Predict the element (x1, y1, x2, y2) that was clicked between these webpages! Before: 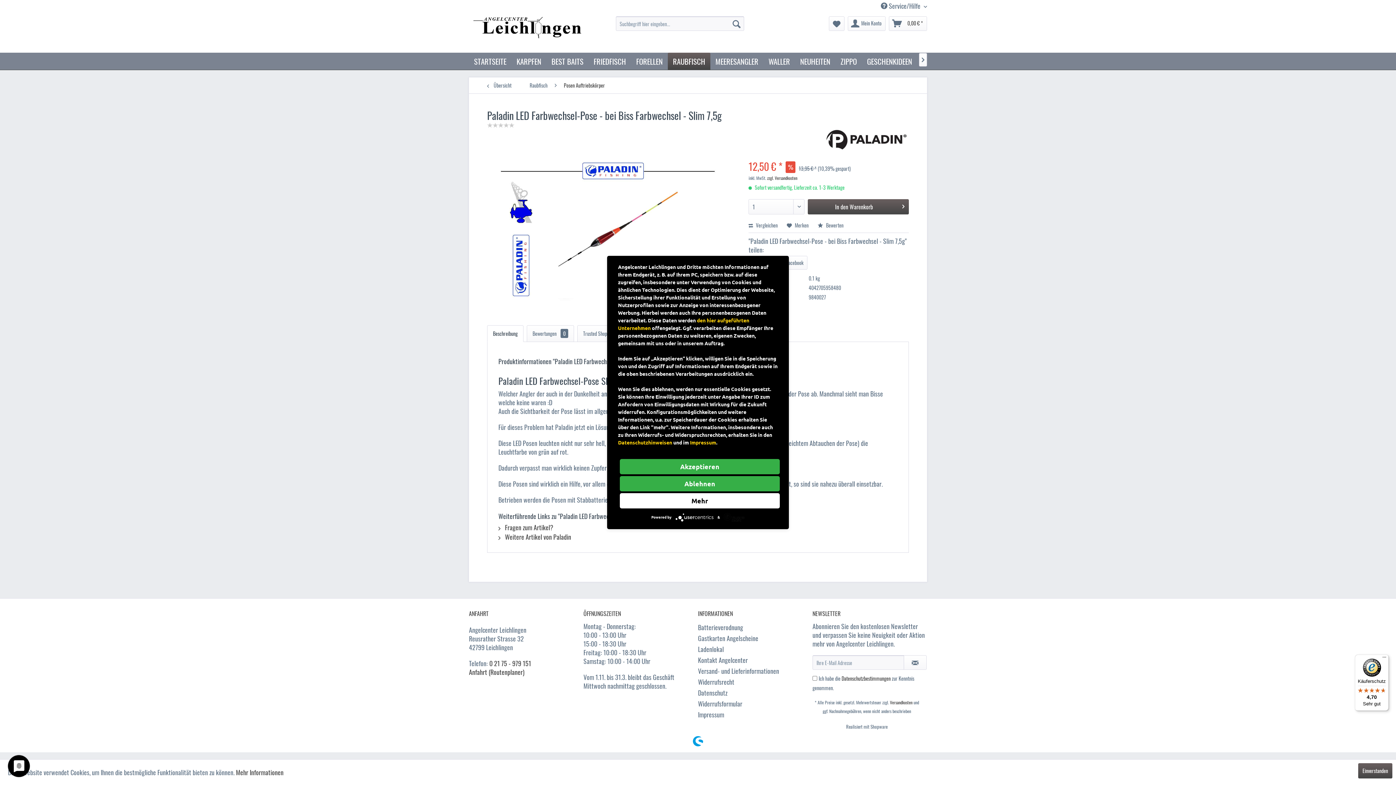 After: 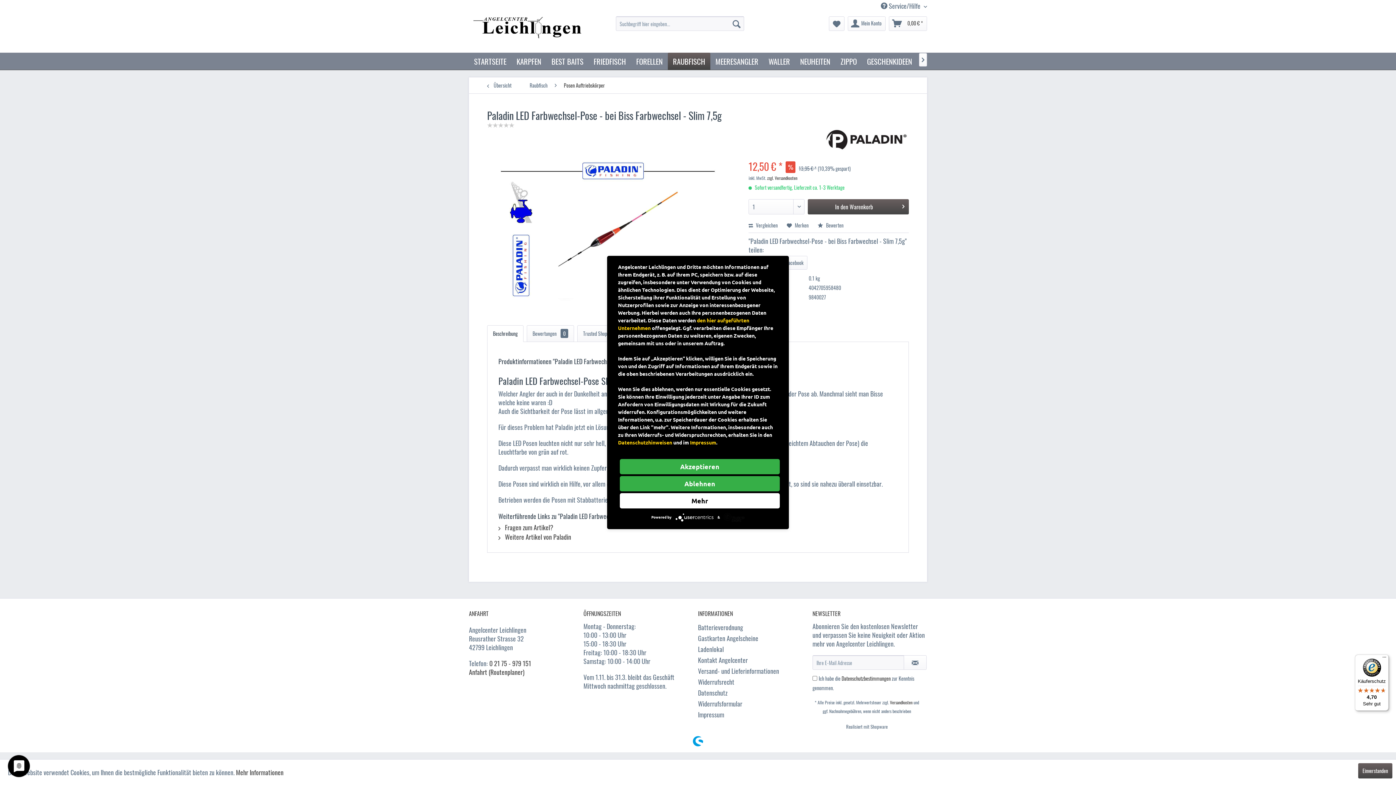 Action: label: Käuferschutz

4,70

Sehr gut bbox: (1355, 654, 1389, 711)